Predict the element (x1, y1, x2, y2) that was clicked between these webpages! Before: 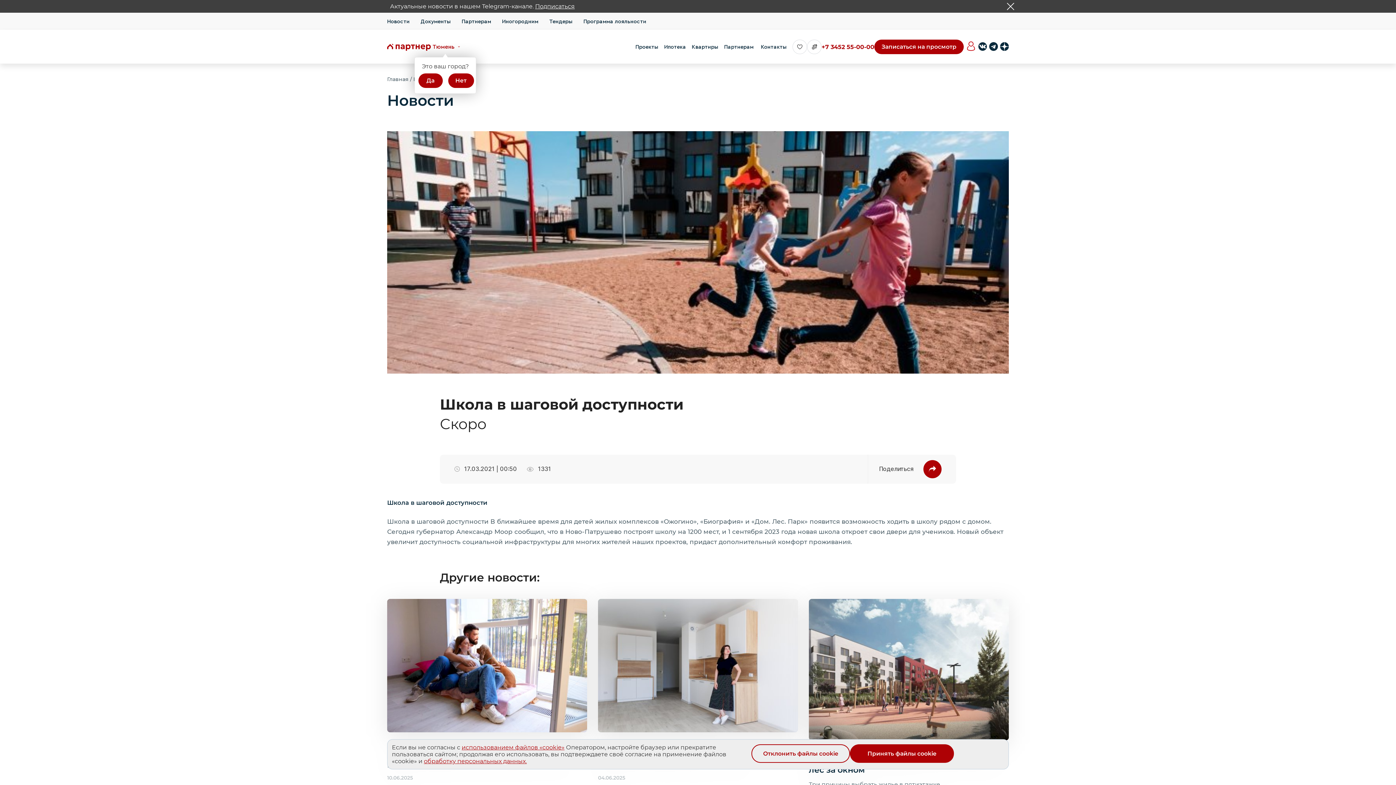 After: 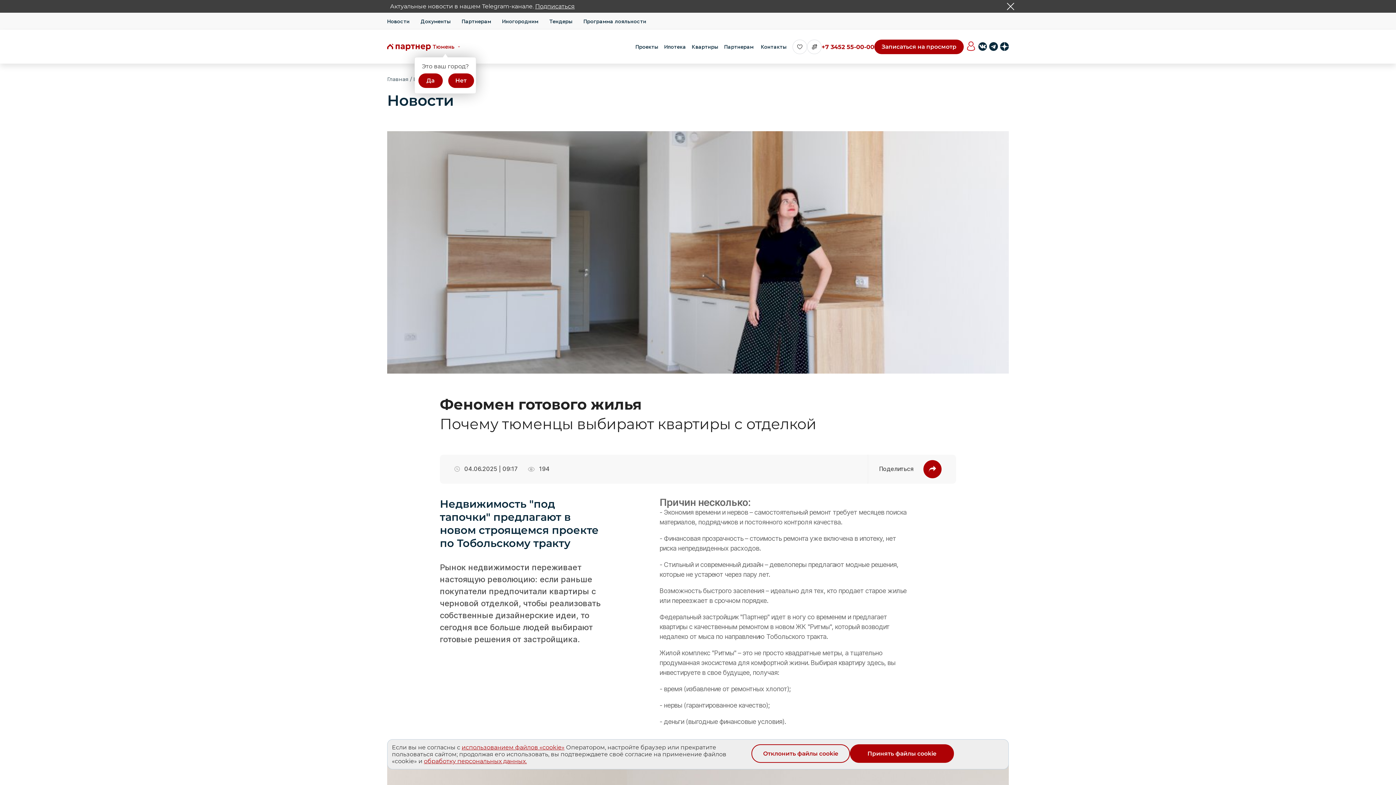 Action: label: Феномен готового жилья
Почему тюменцы выбирают квартиры с отделкой
04.06.2025 bbox: (598, 599, 798, 781)